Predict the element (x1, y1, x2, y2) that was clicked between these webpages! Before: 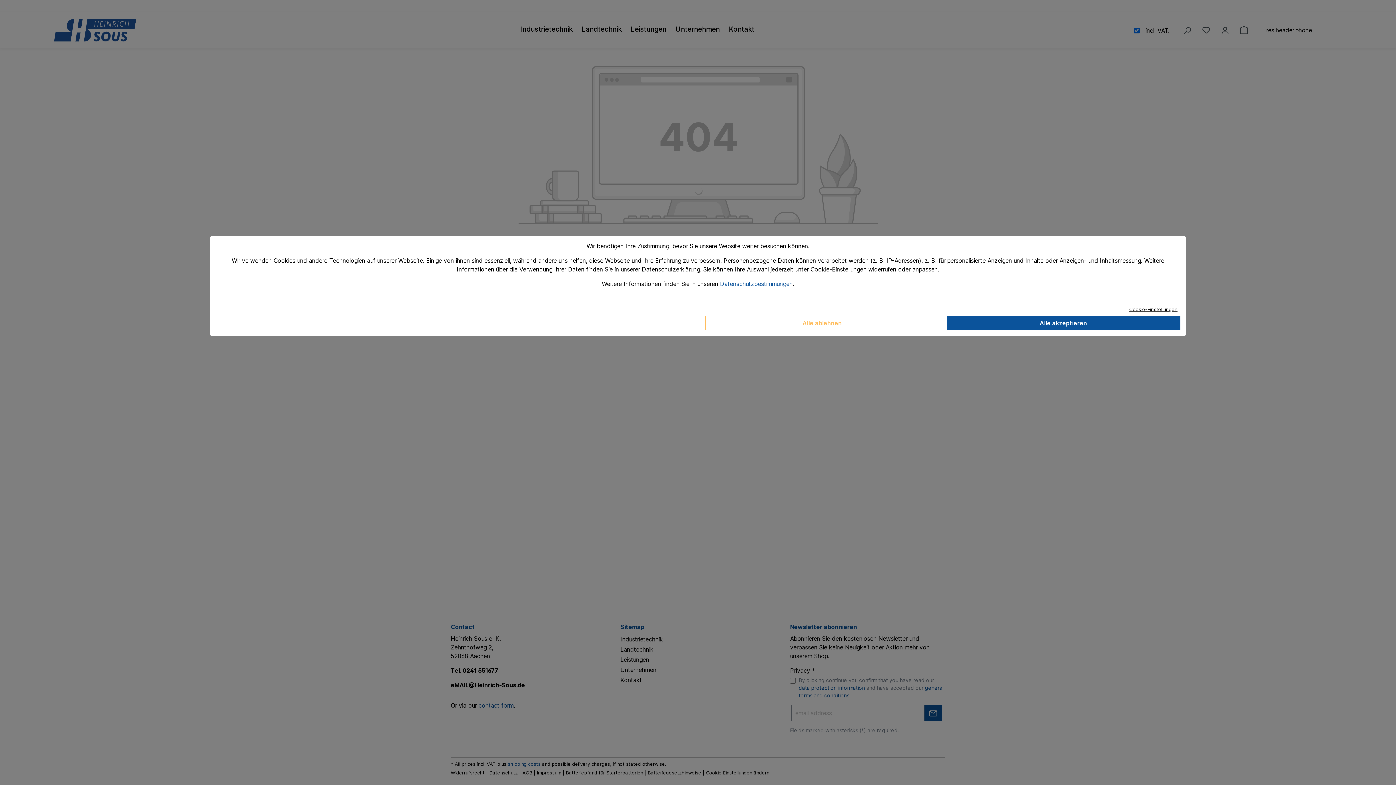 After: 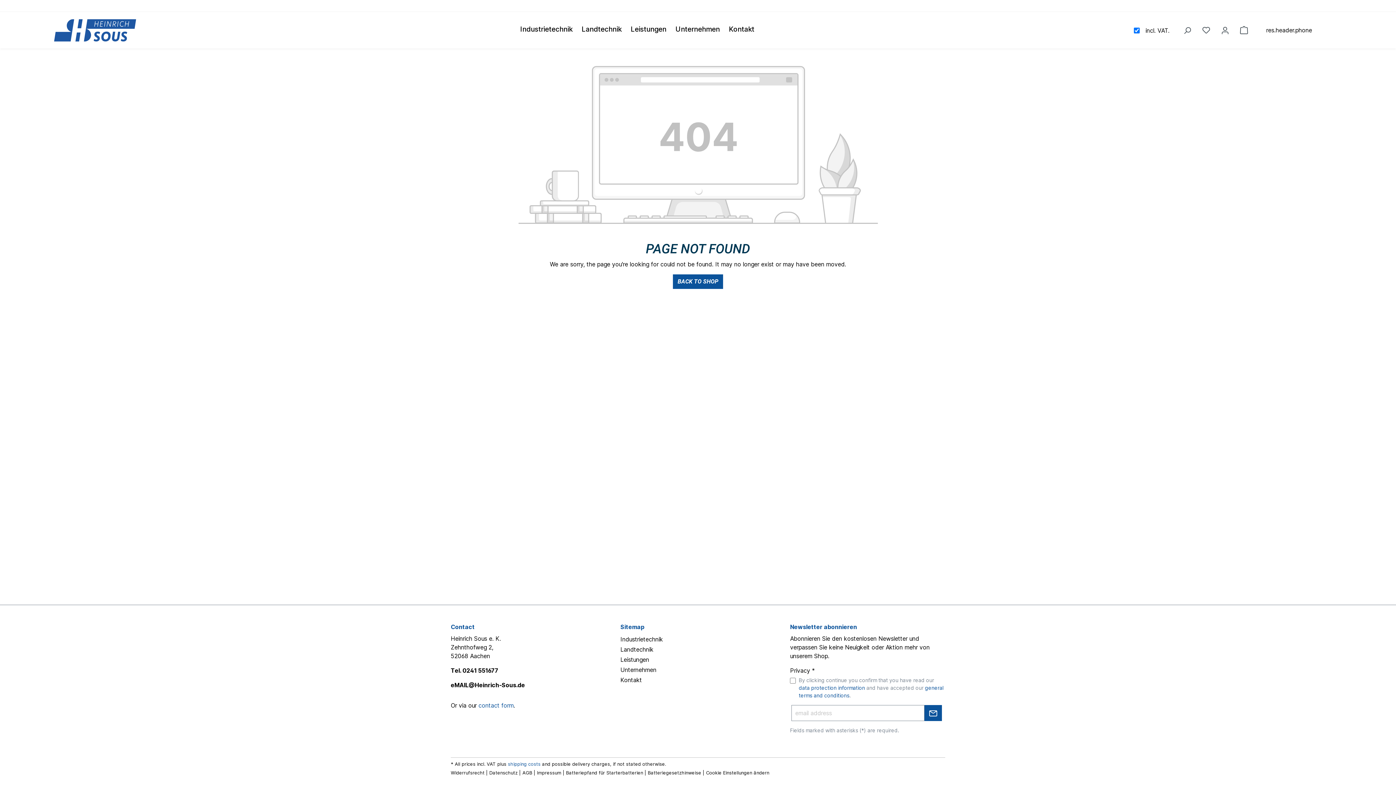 Action: bbox: (946, 316, 1180, 330) label: Alle akzeptieren